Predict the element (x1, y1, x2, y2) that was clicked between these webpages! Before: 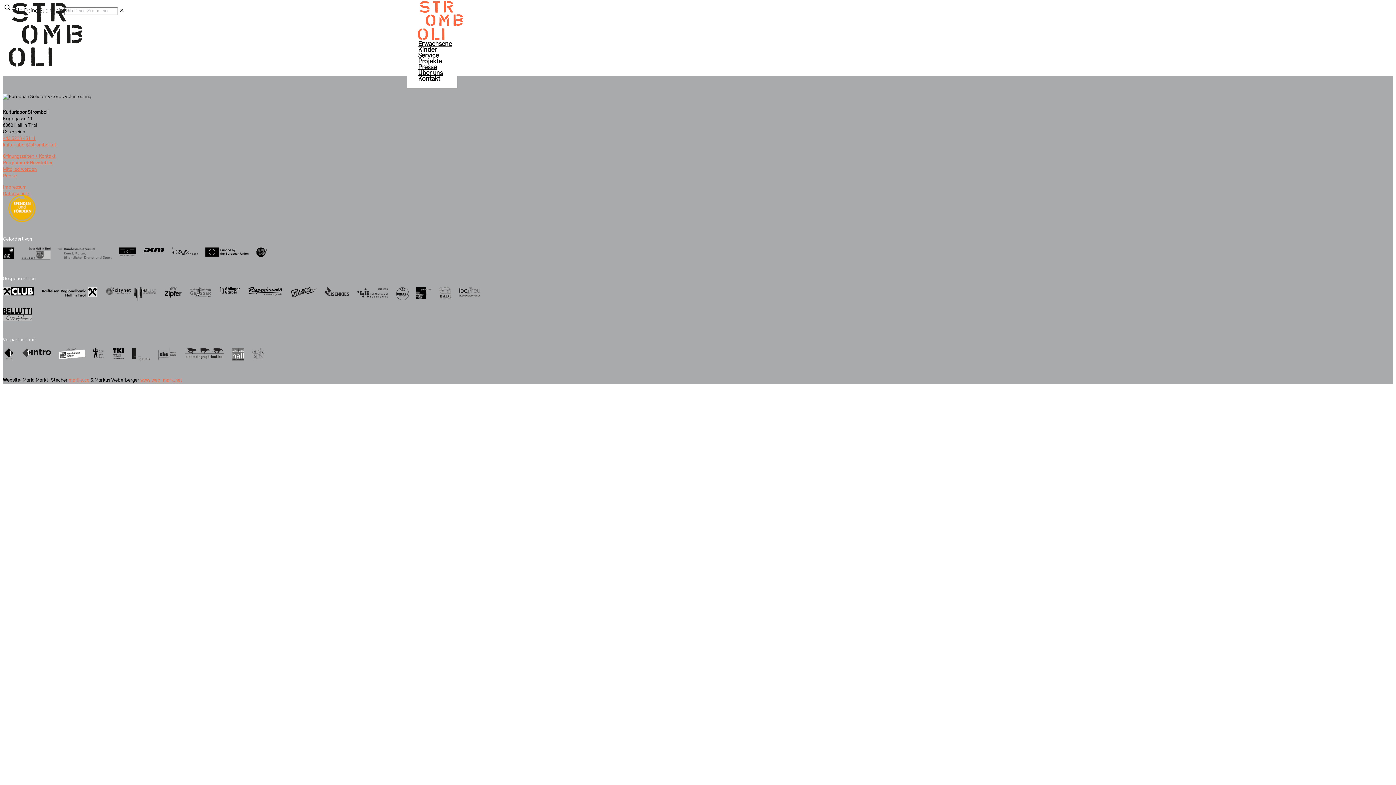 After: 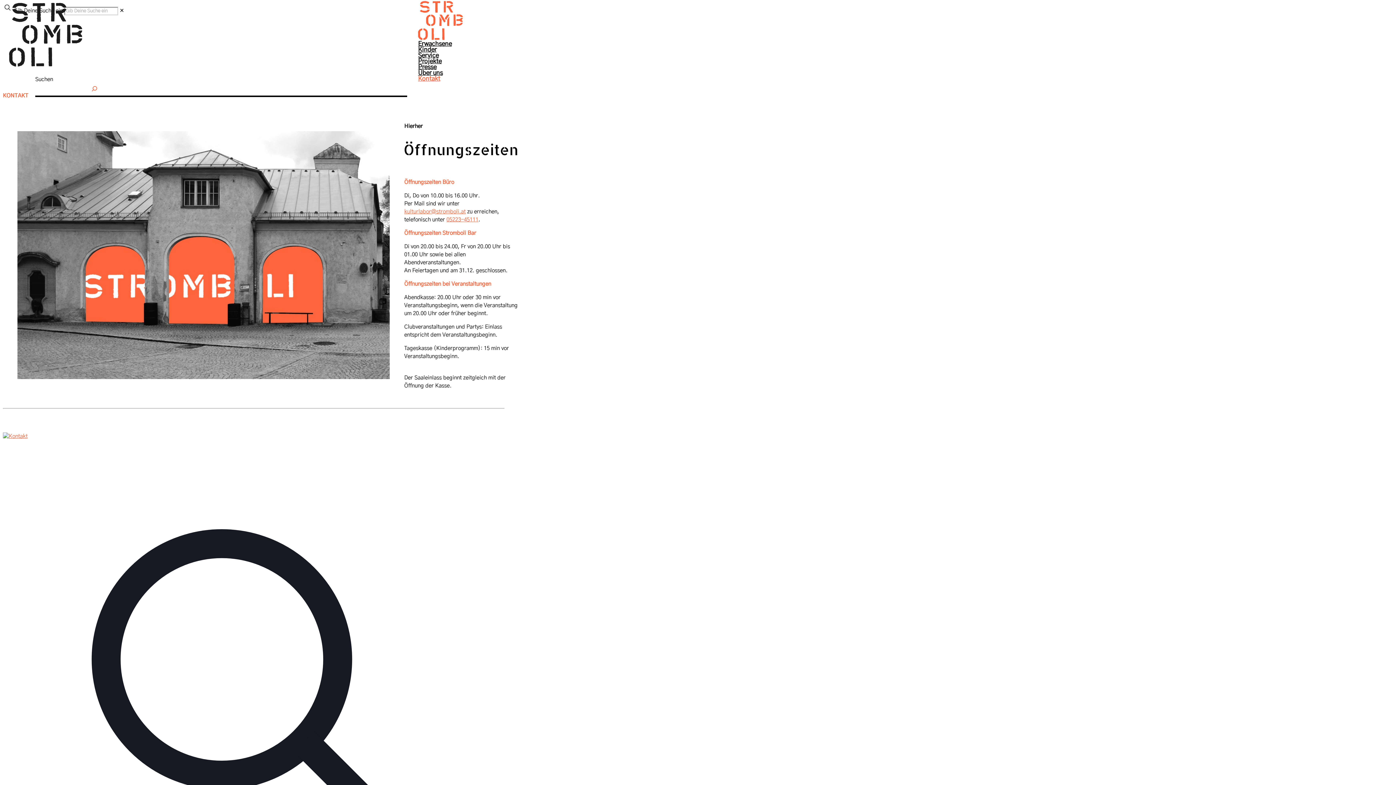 Action: label: Kontakt bbox: (412, 75, 445, 81)